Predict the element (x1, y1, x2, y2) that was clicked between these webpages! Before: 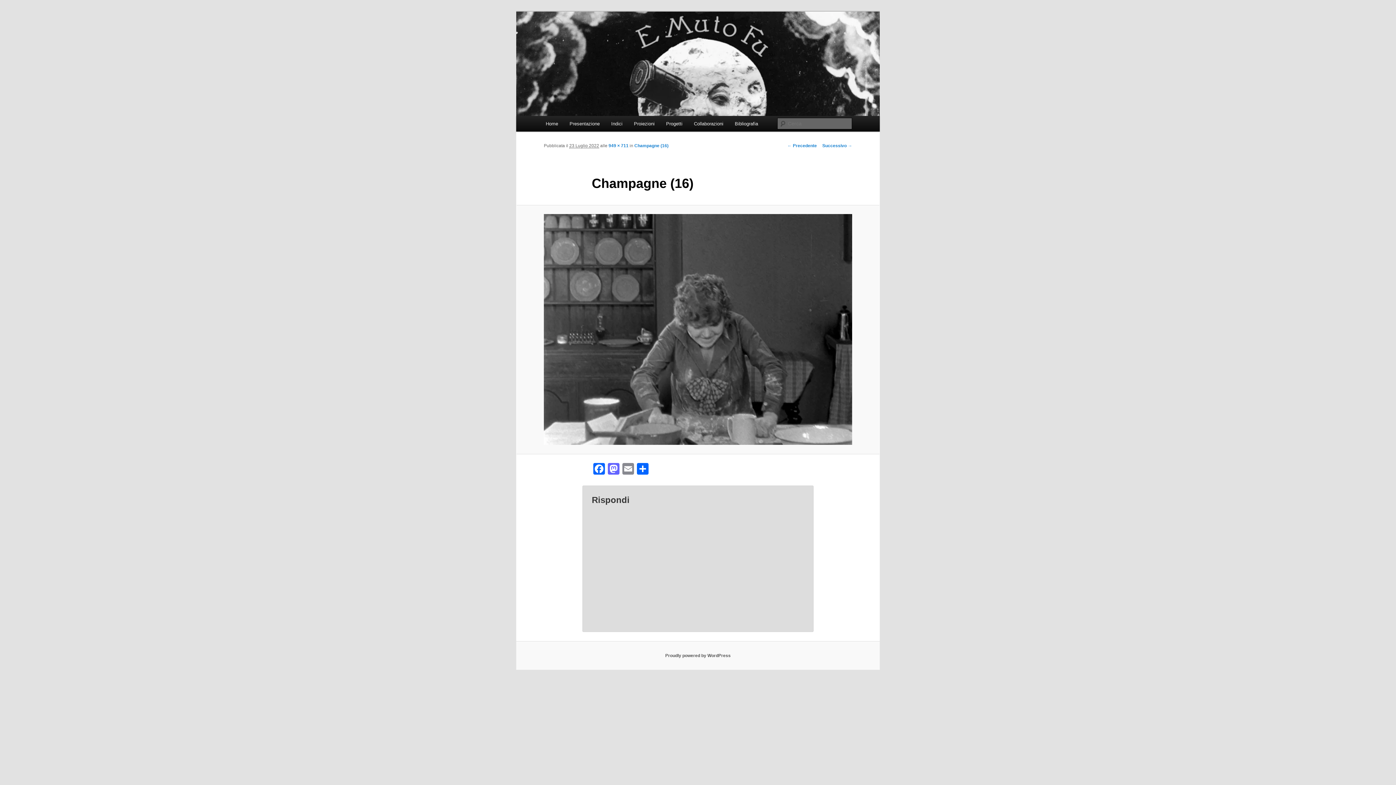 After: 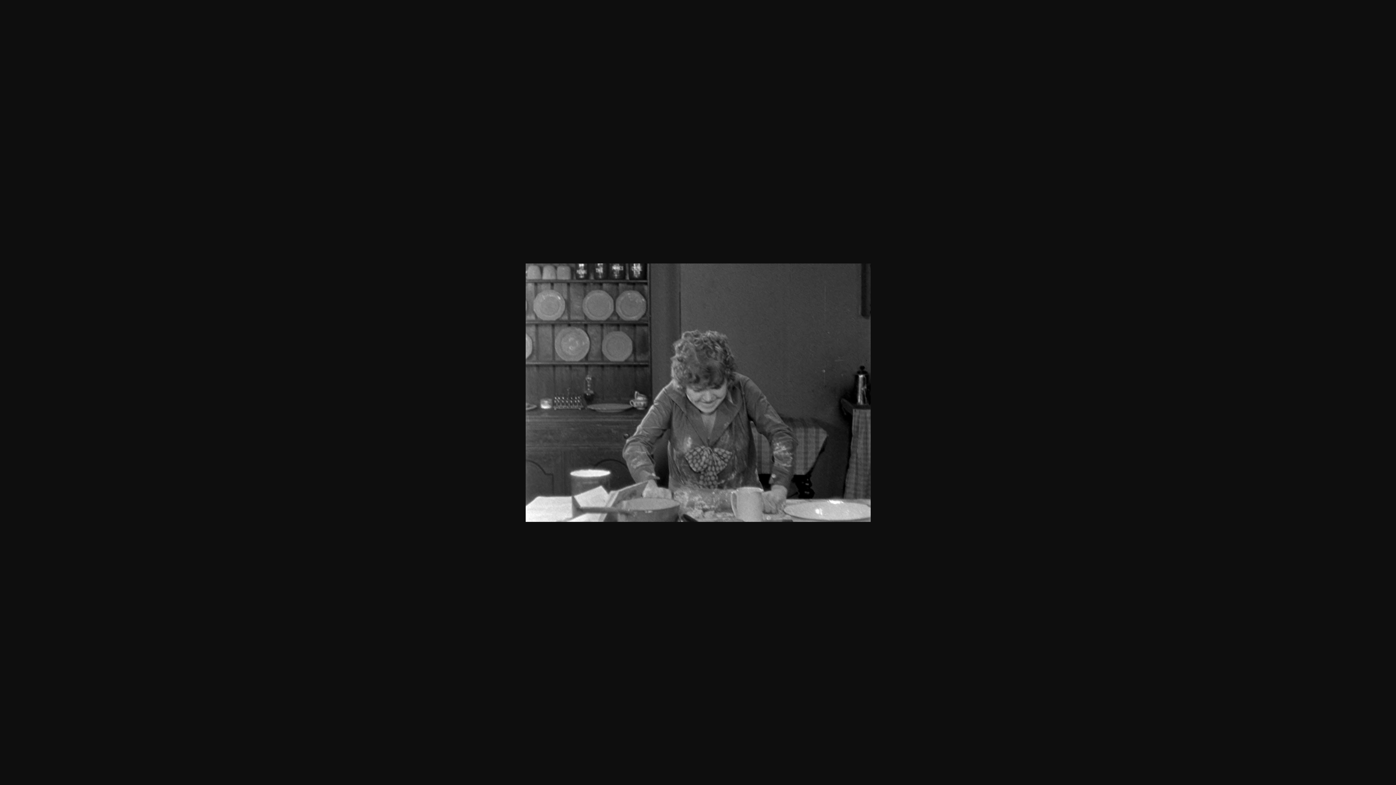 Action: label: 949 × 711 bbox: (608, 143, 628, 148)